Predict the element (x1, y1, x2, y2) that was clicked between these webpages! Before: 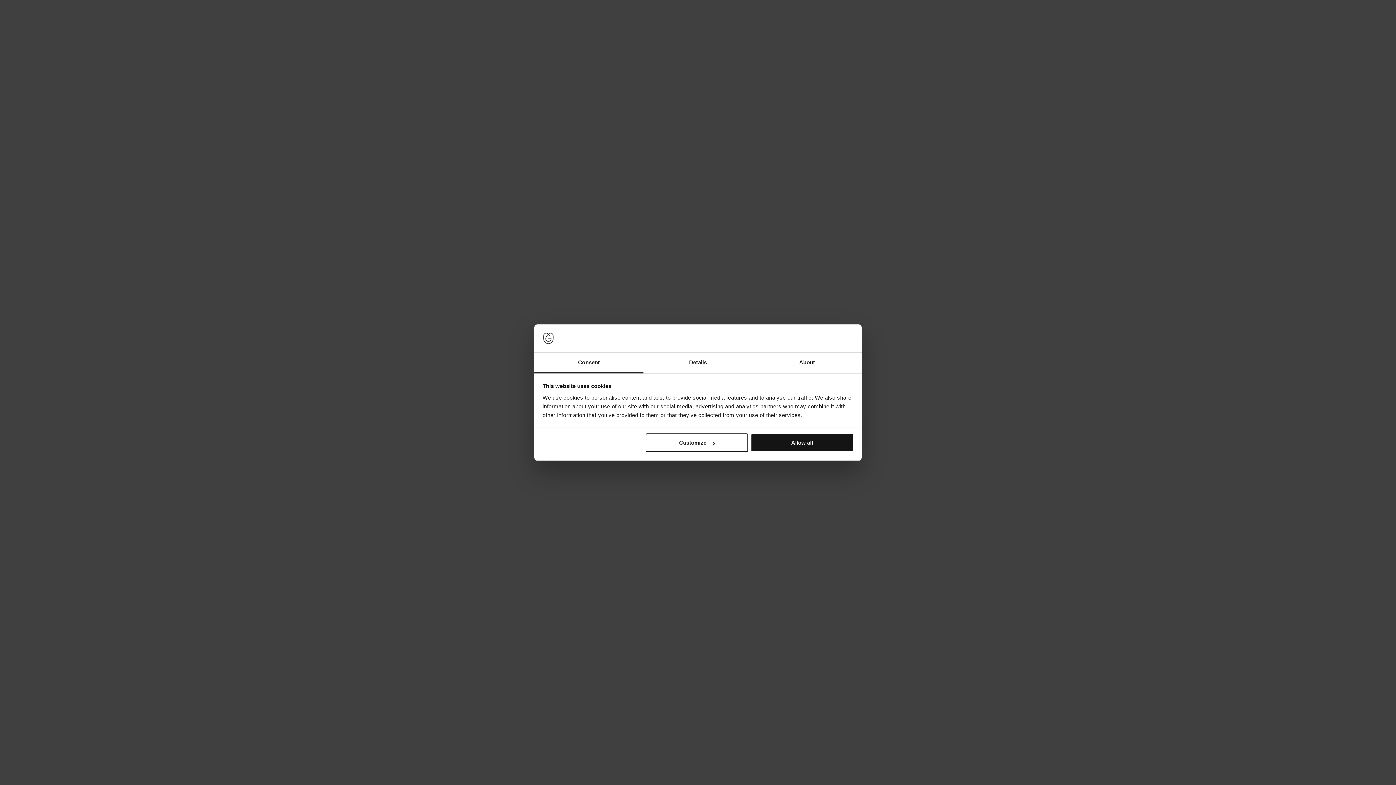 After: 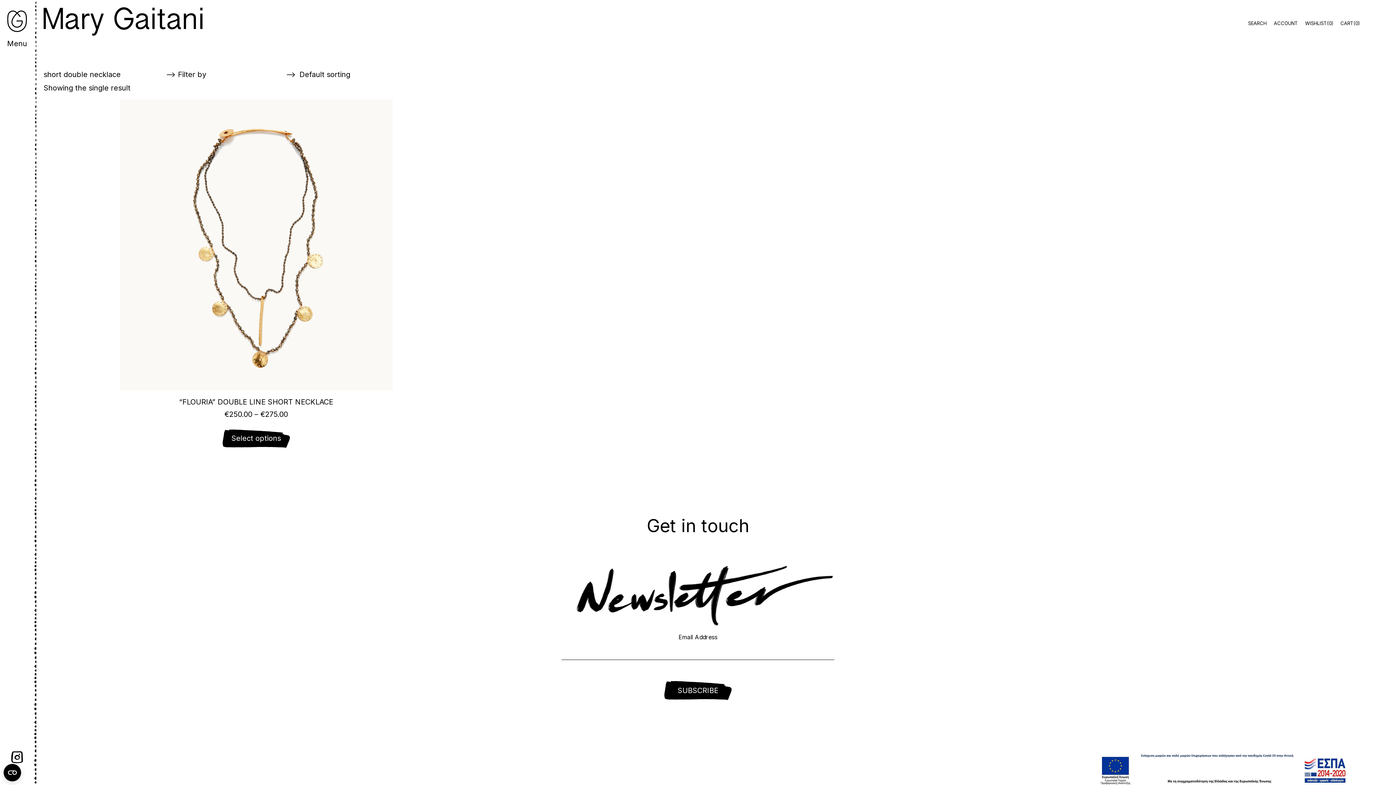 Action: bbox: (751, 433, 853, 452) label: Allow all